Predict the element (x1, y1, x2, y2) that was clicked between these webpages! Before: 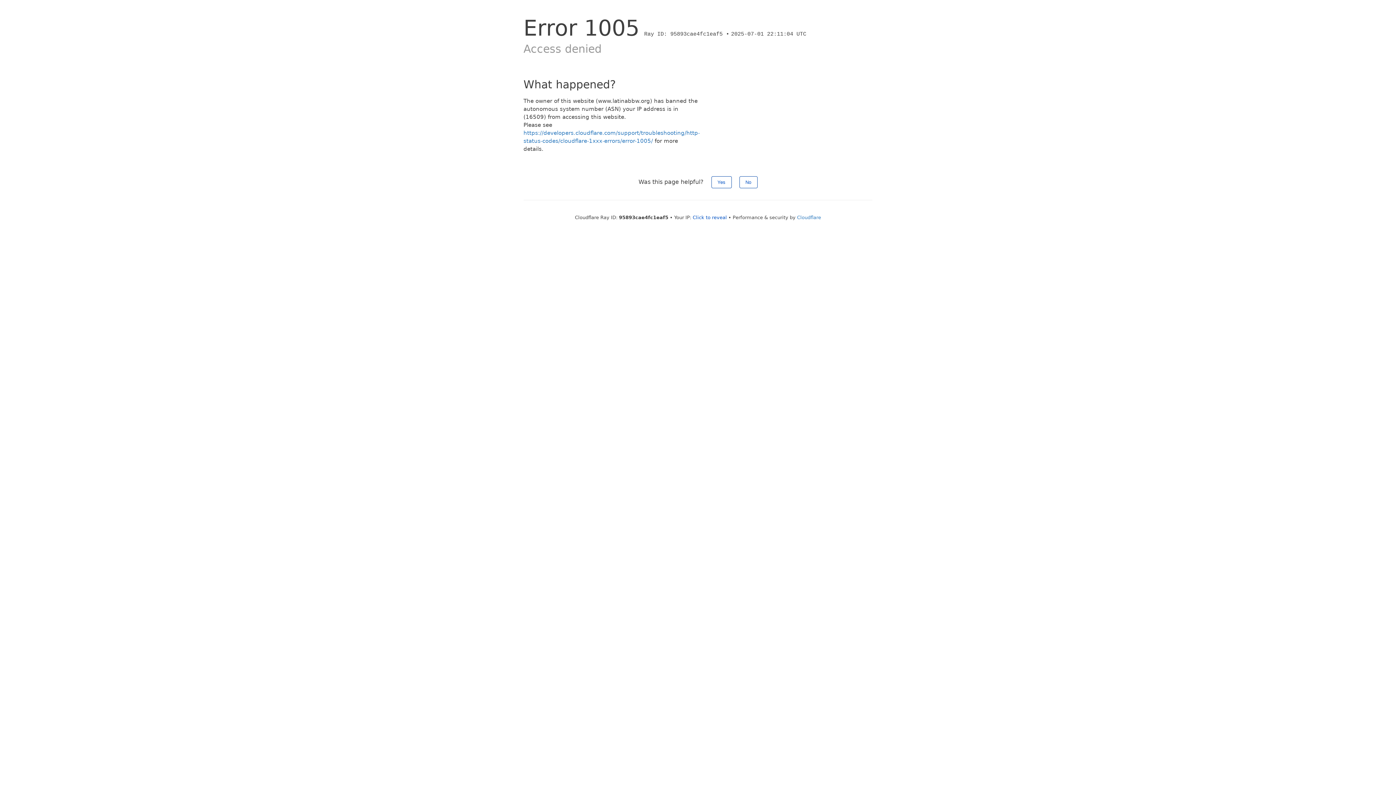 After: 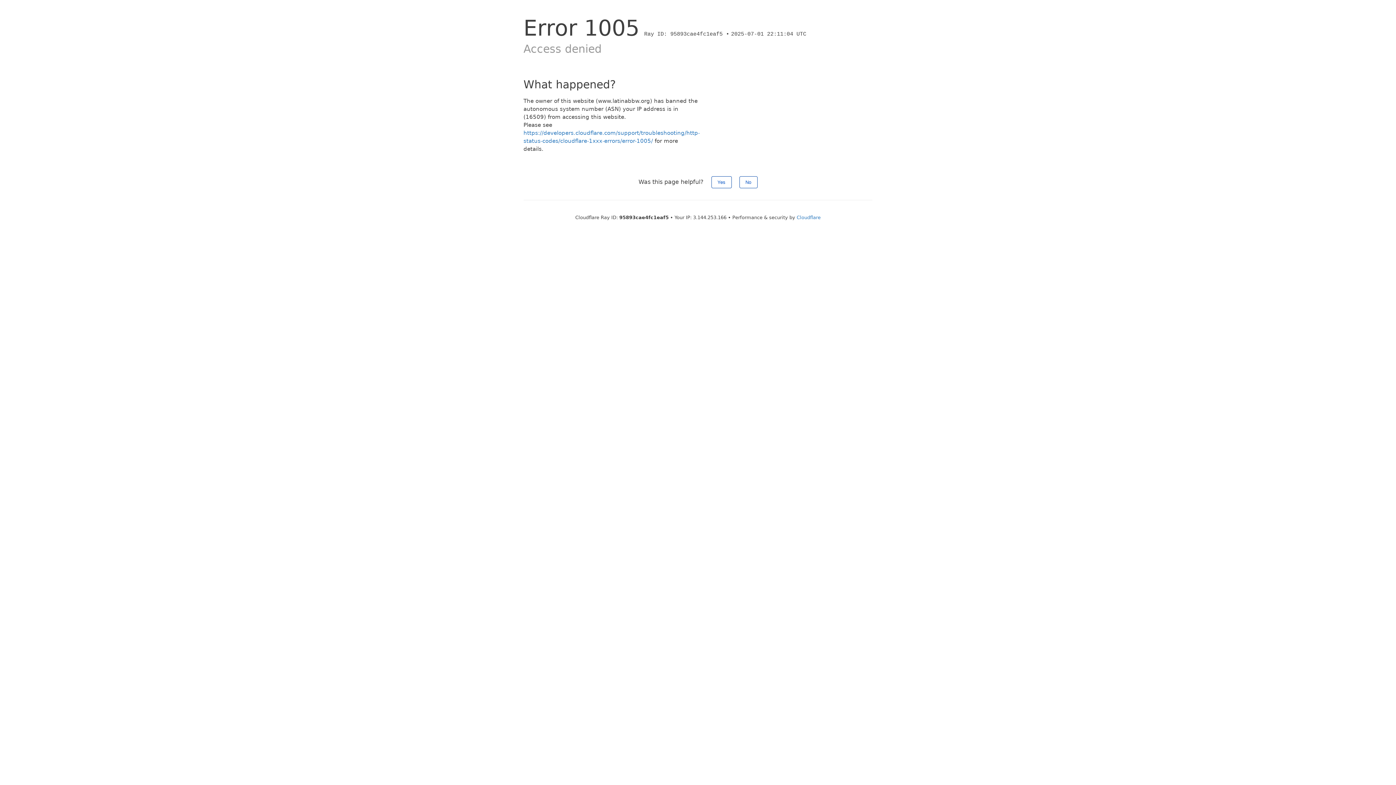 Action: label: Click to reveal bbox: (692, 214, 727, 220)